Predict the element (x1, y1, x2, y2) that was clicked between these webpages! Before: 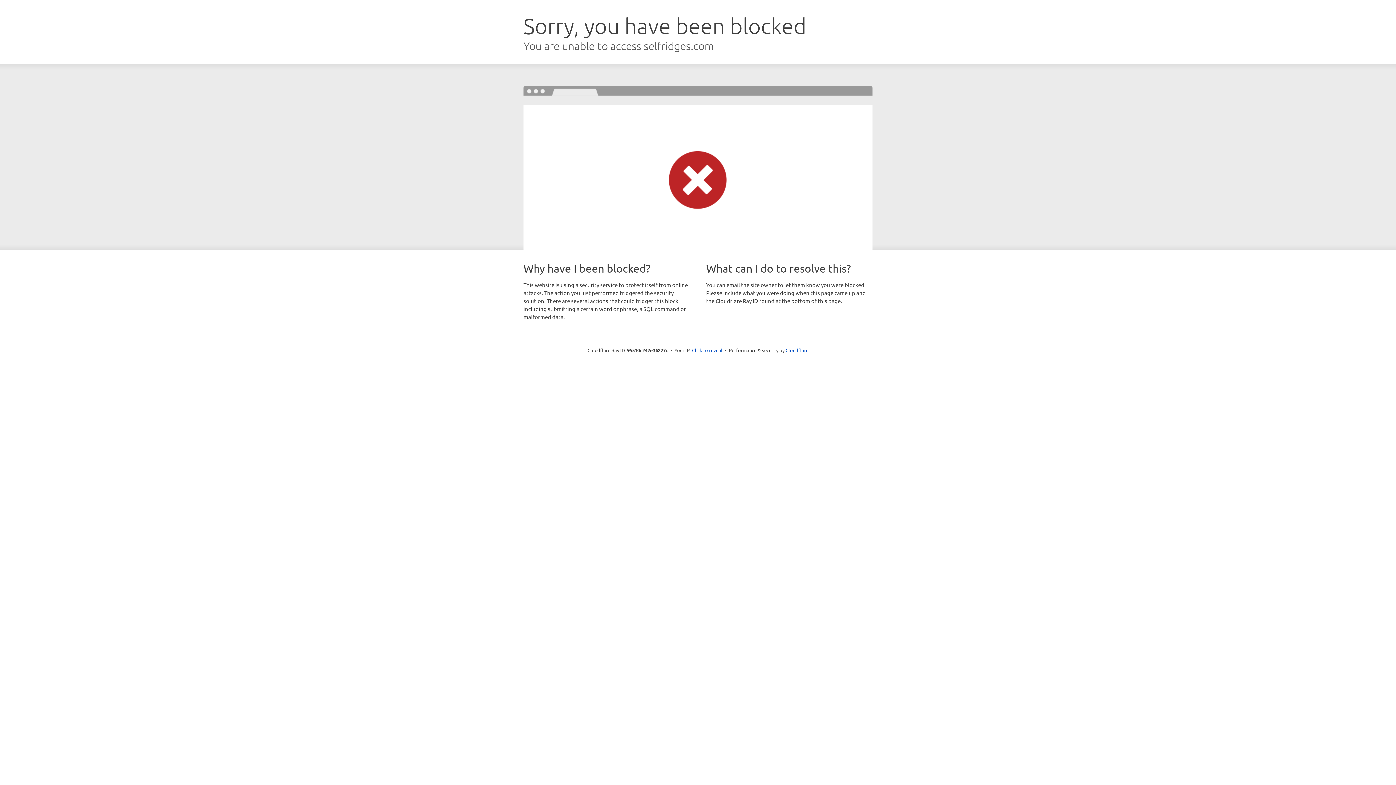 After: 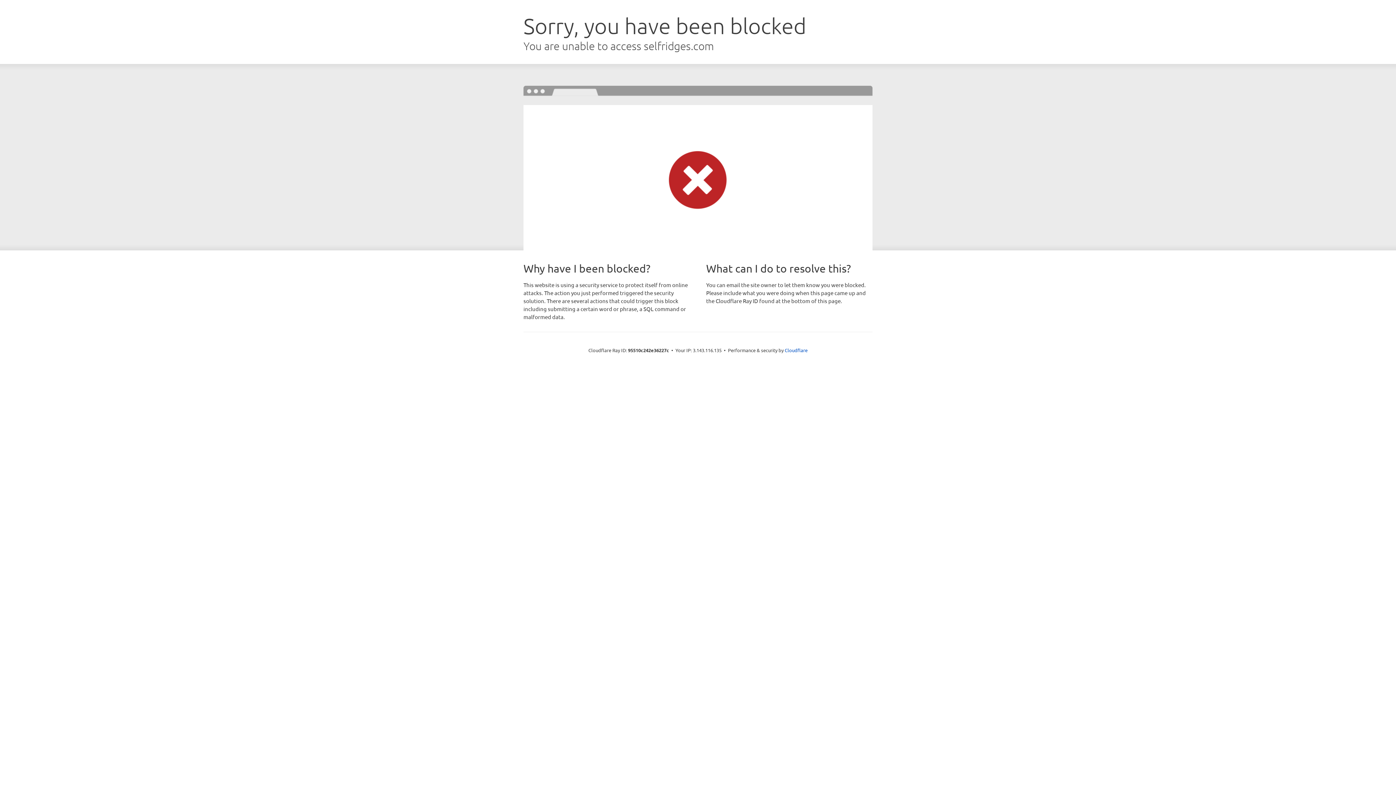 Action: label: Click to reveal bbox: (692, 346, 722, 353)